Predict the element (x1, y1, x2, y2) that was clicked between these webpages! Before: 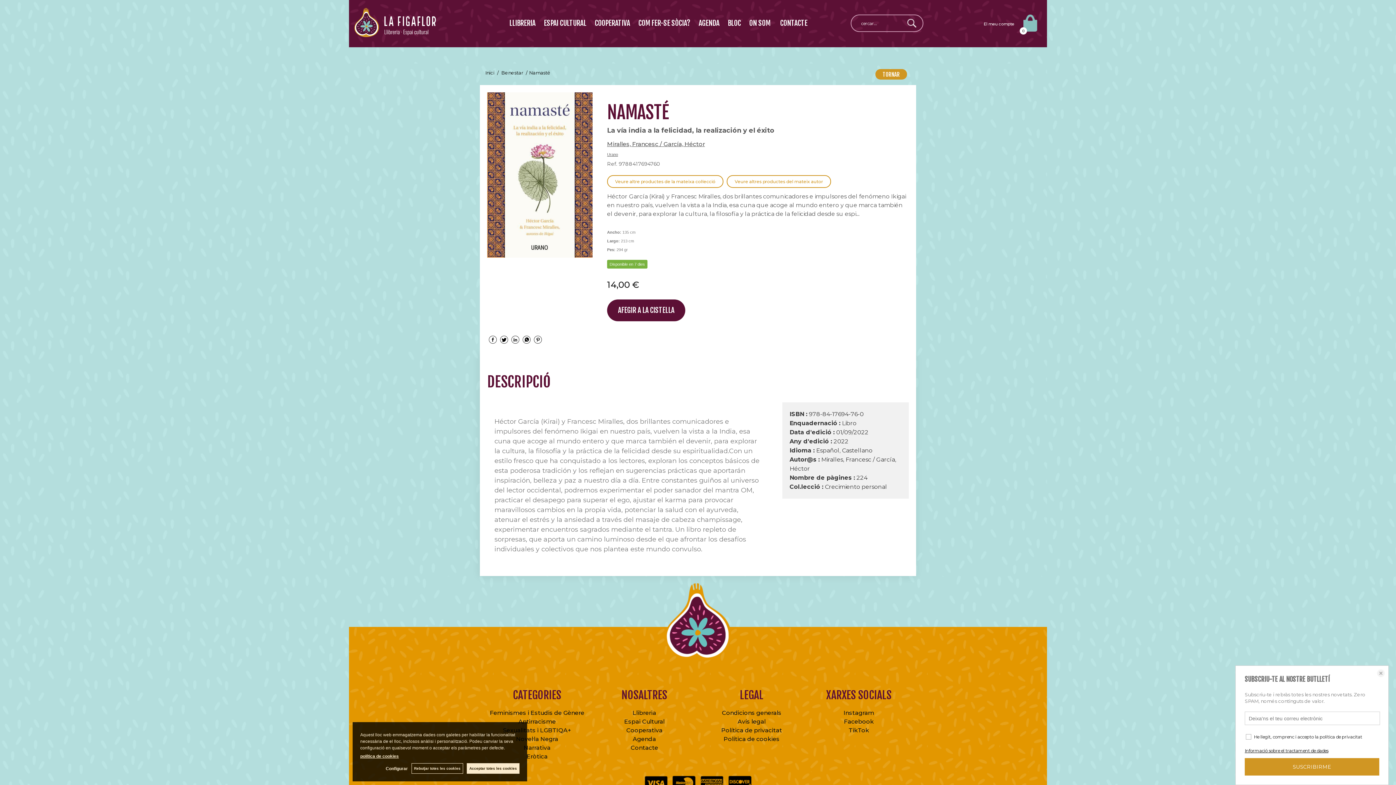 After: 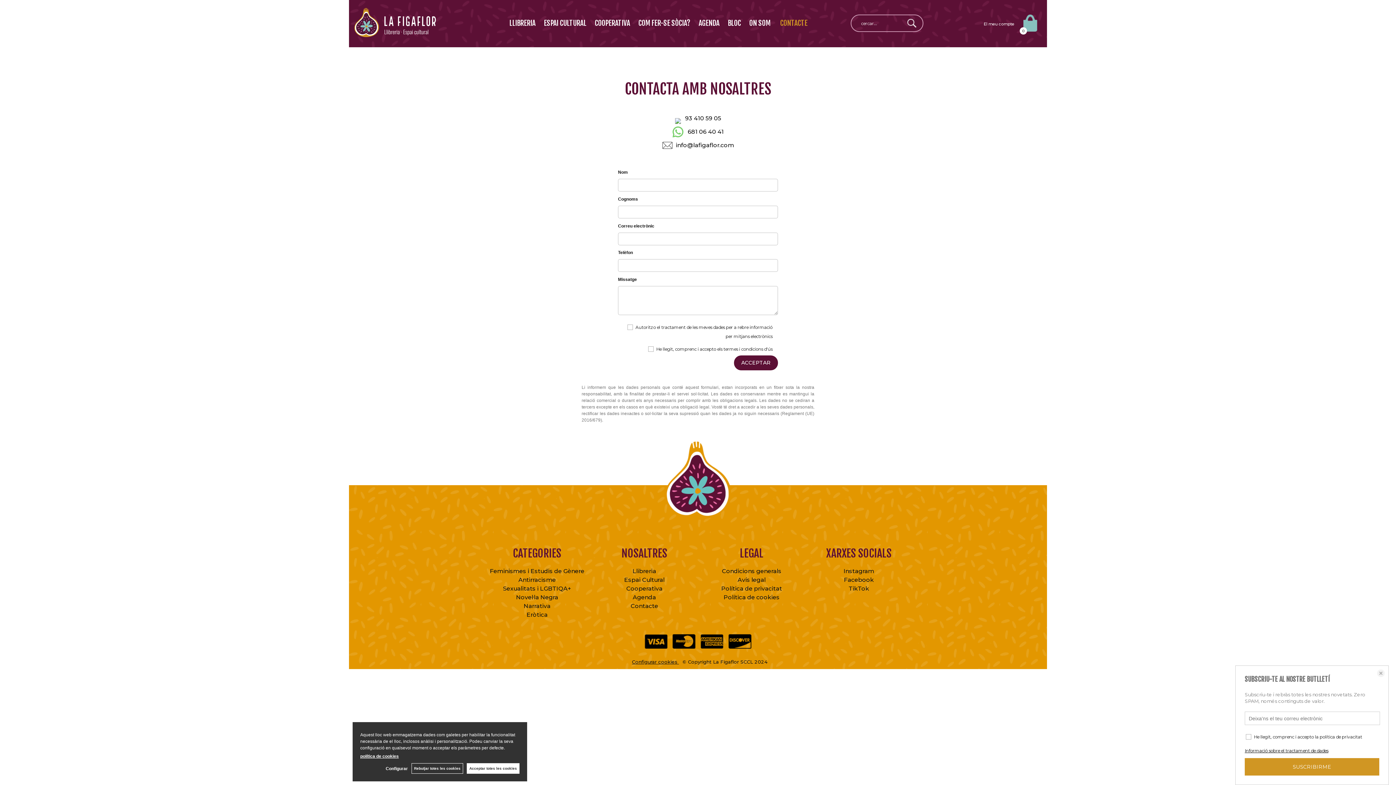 Action: label:  CONTACTE bbox: (774, 14, 811, 30)